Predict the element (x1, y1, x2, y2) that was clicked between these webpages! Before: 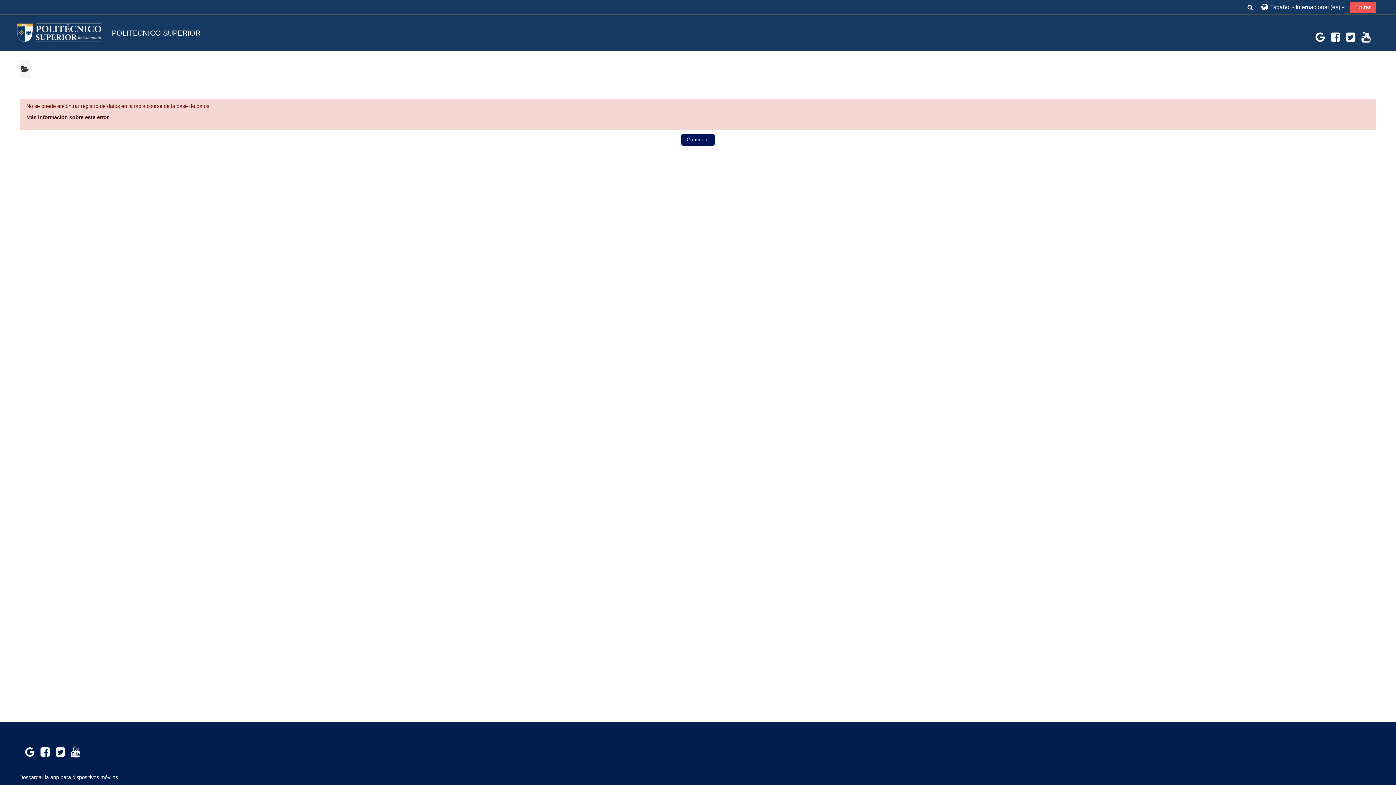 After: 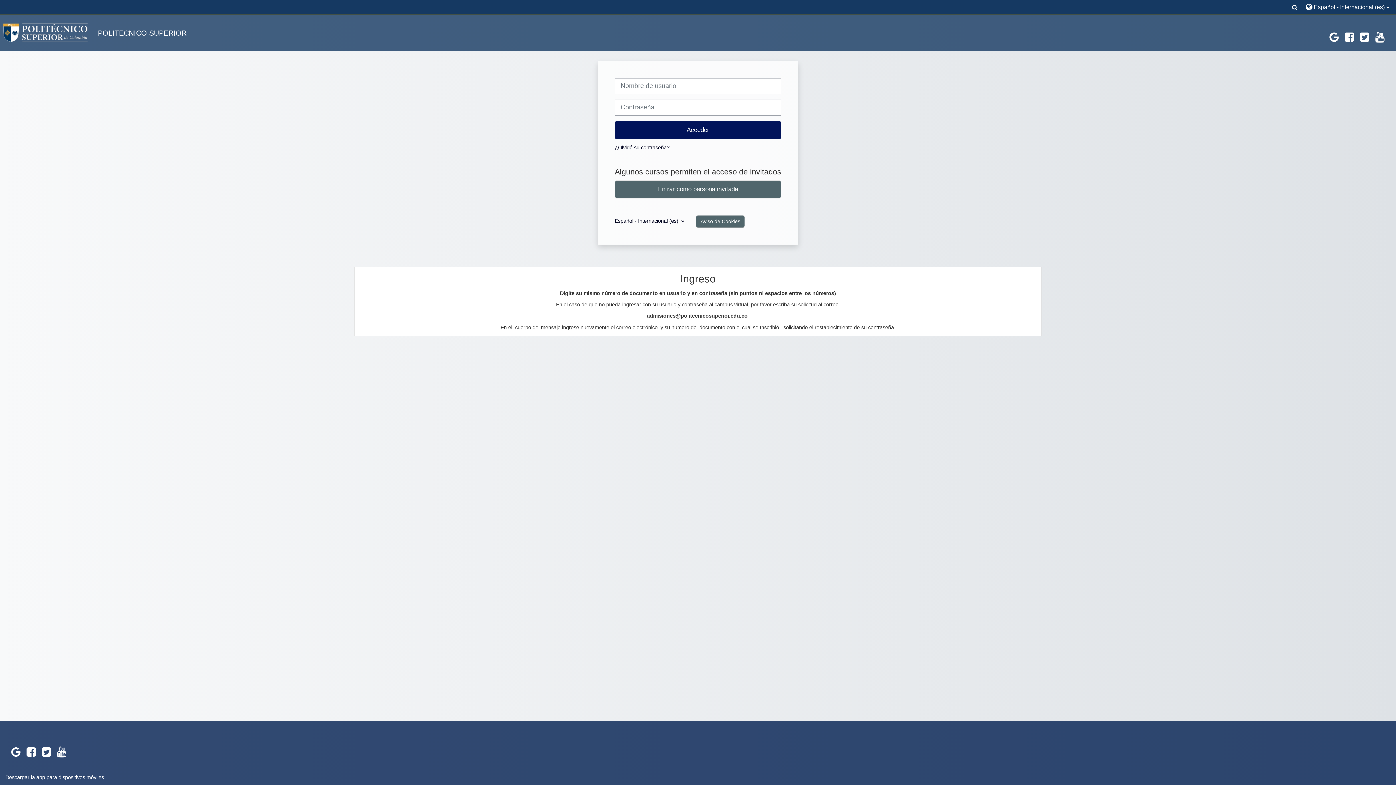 Action: label: Continuar bbox: (681, 133, 714, 145)